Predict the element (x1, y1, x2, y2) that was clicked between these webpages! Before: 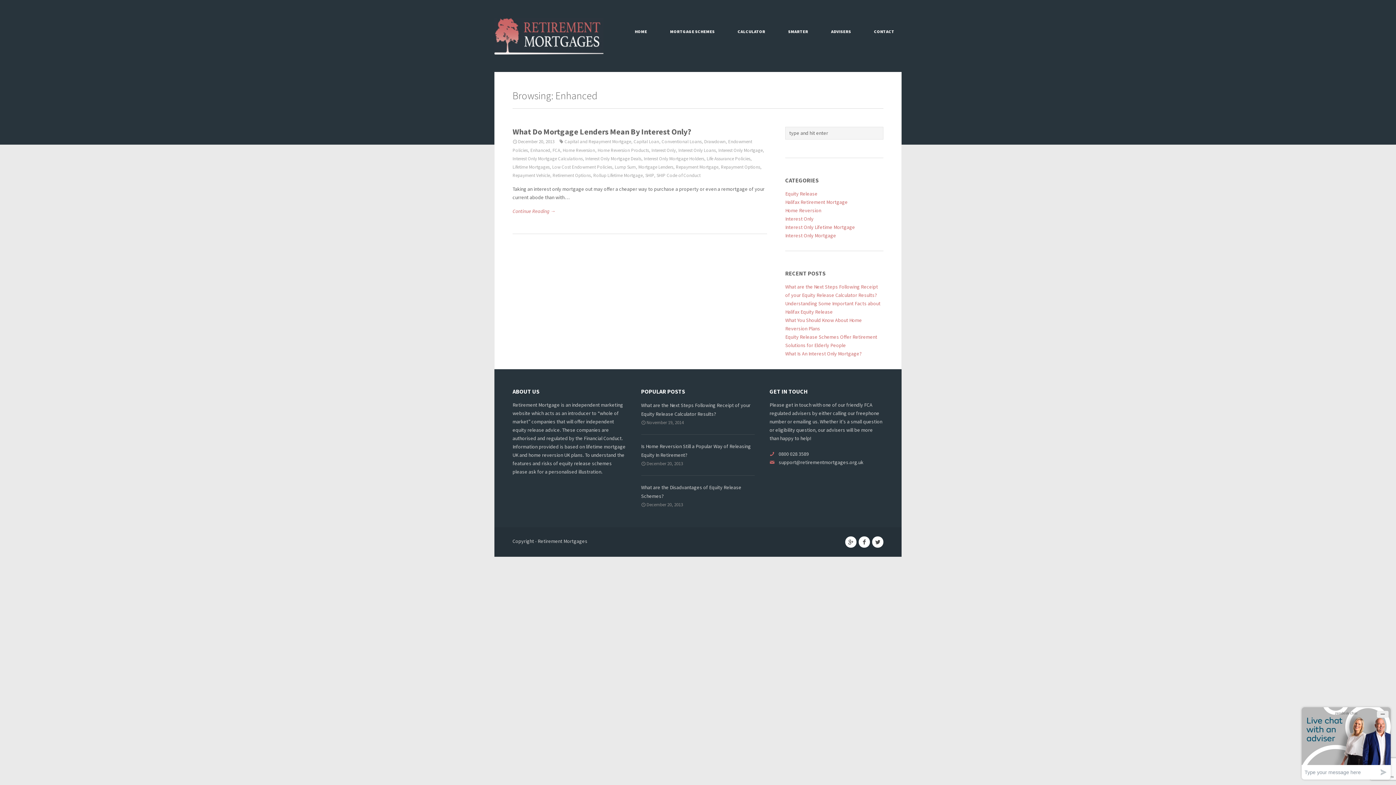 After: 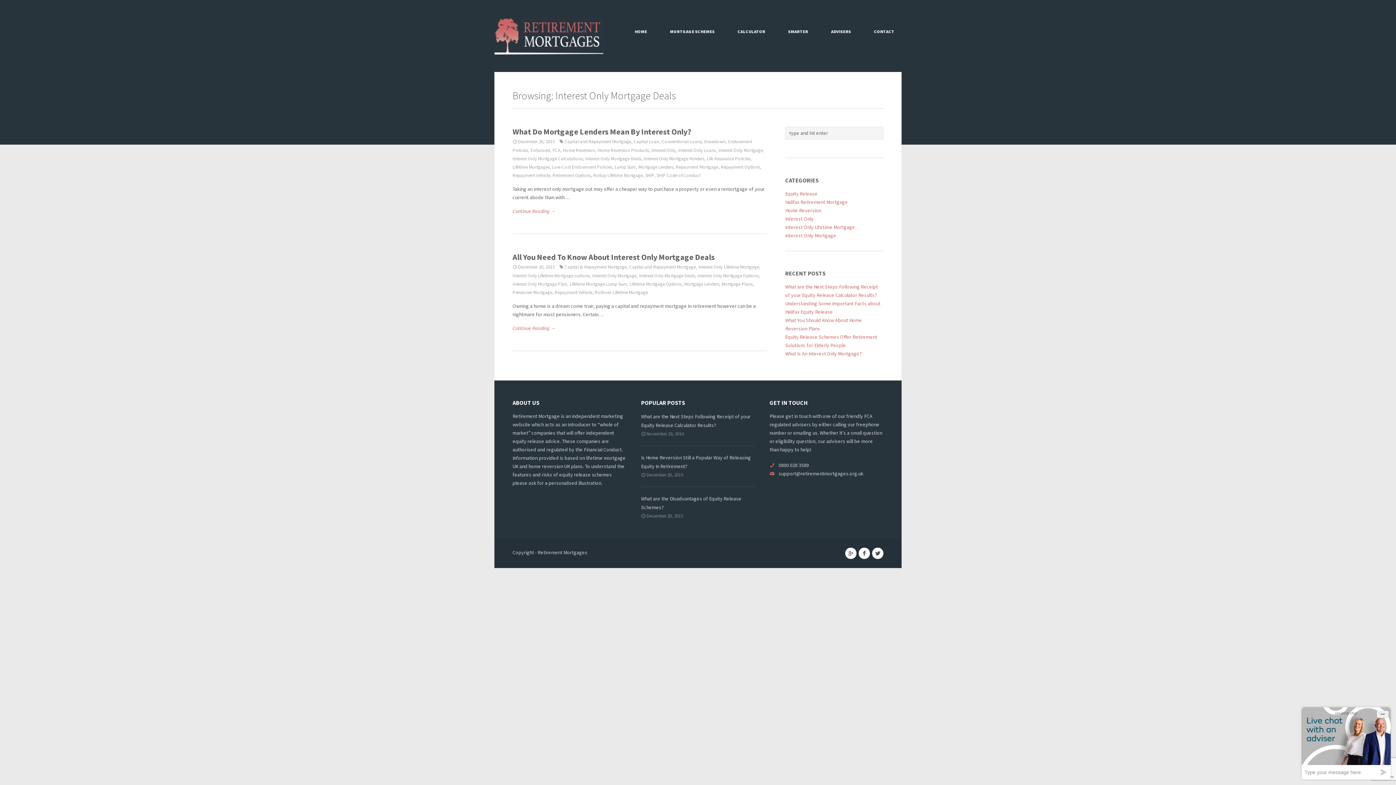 Action: label: Interest Only Mortgage Deals bbox: (585, 155, 641, 161)